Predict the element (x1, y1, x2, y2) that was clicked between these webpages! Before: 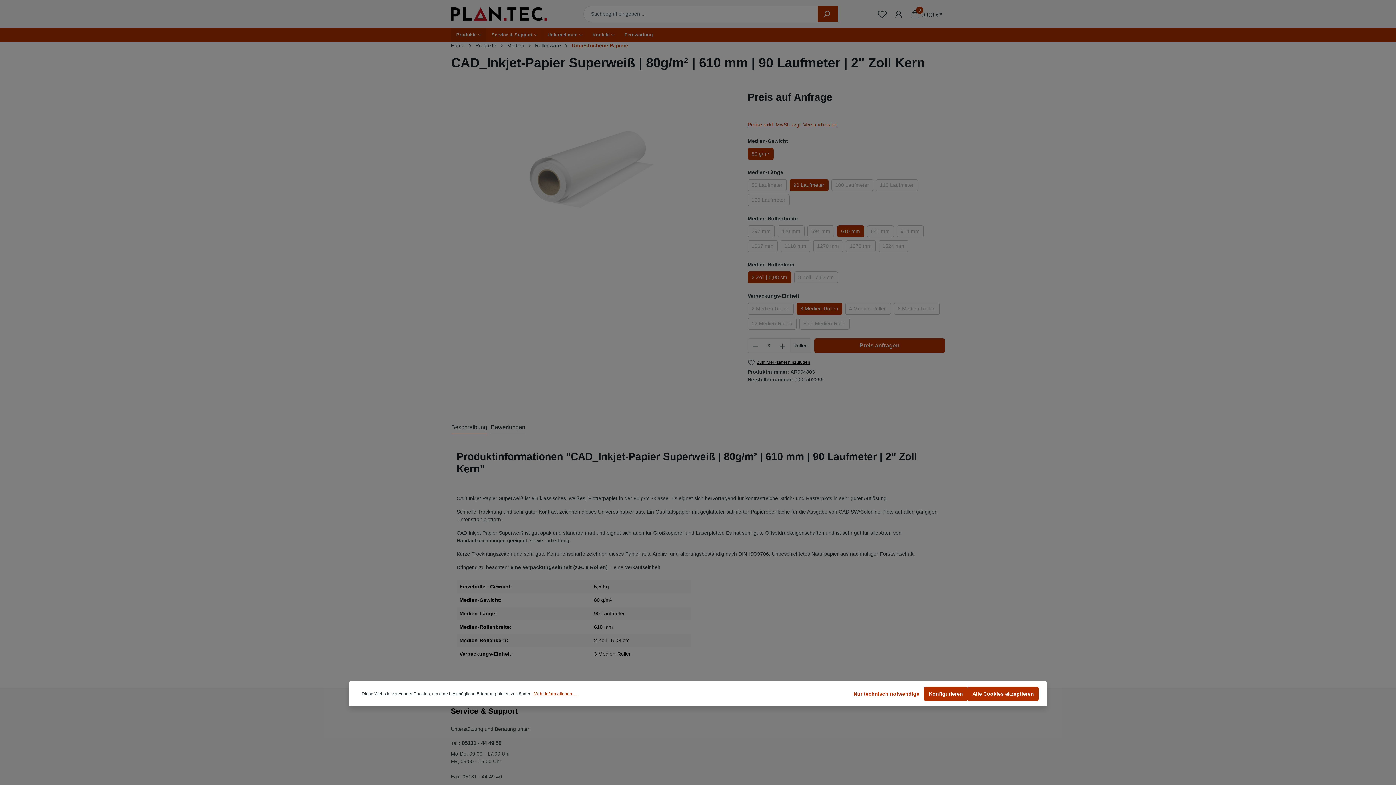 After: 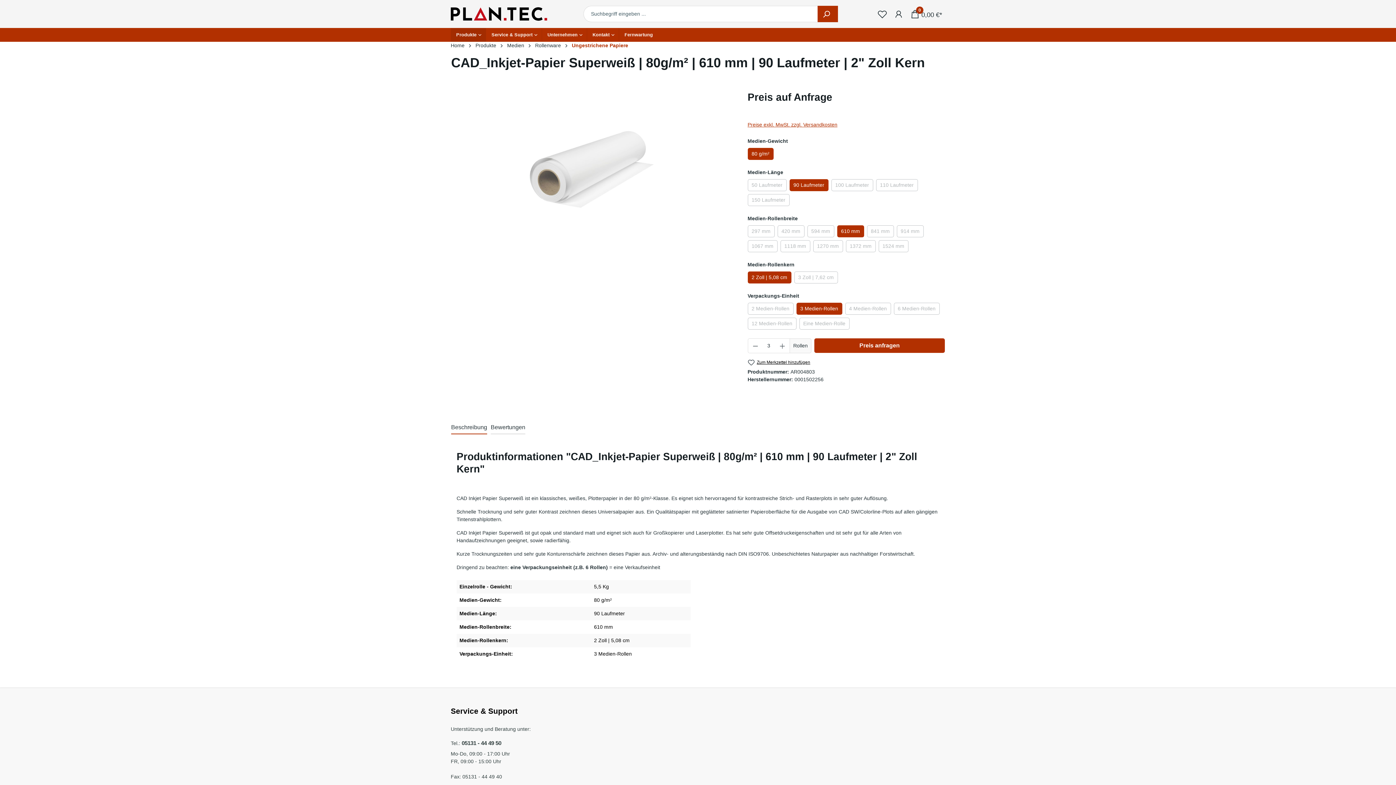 Action: label: Alle Cookies akzeptieren bbox: (968, 686, 1038, 701)